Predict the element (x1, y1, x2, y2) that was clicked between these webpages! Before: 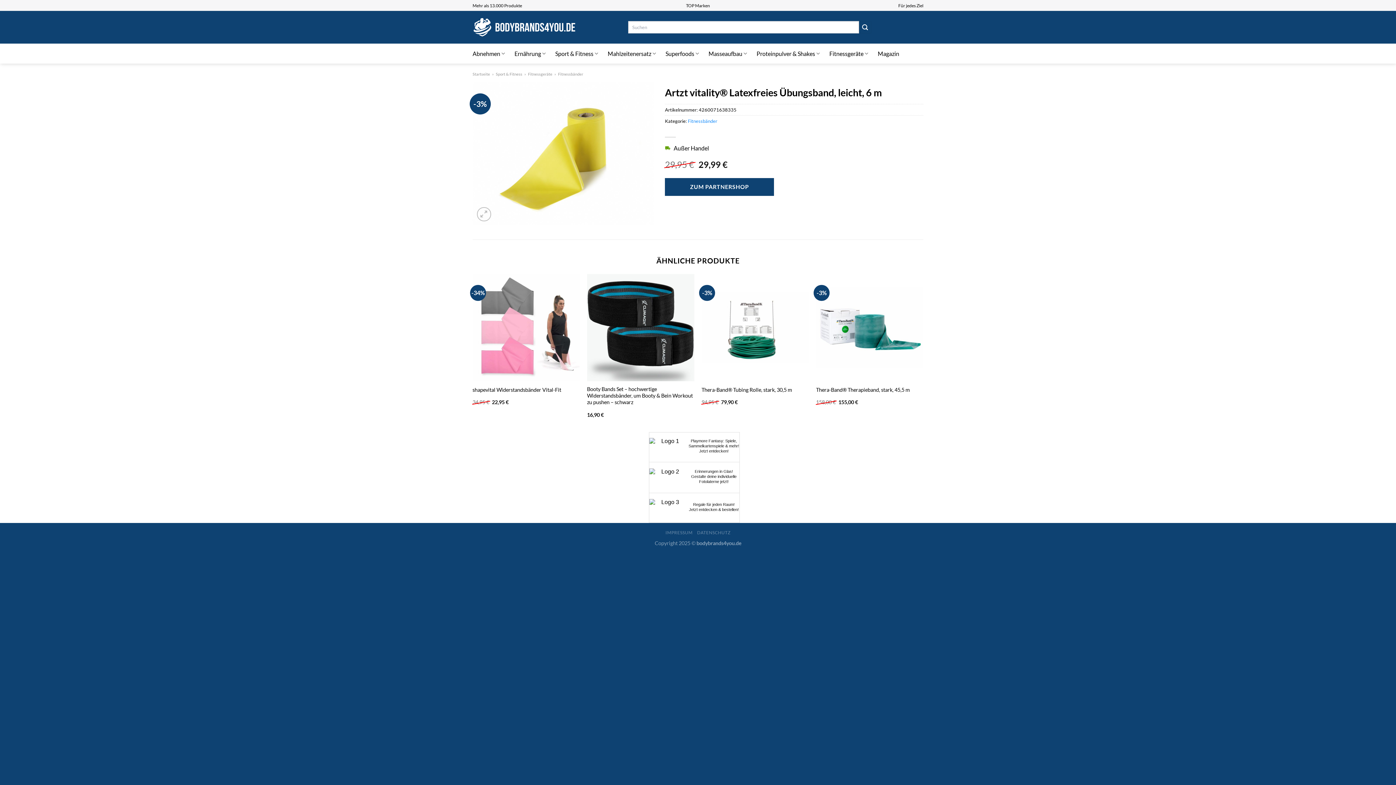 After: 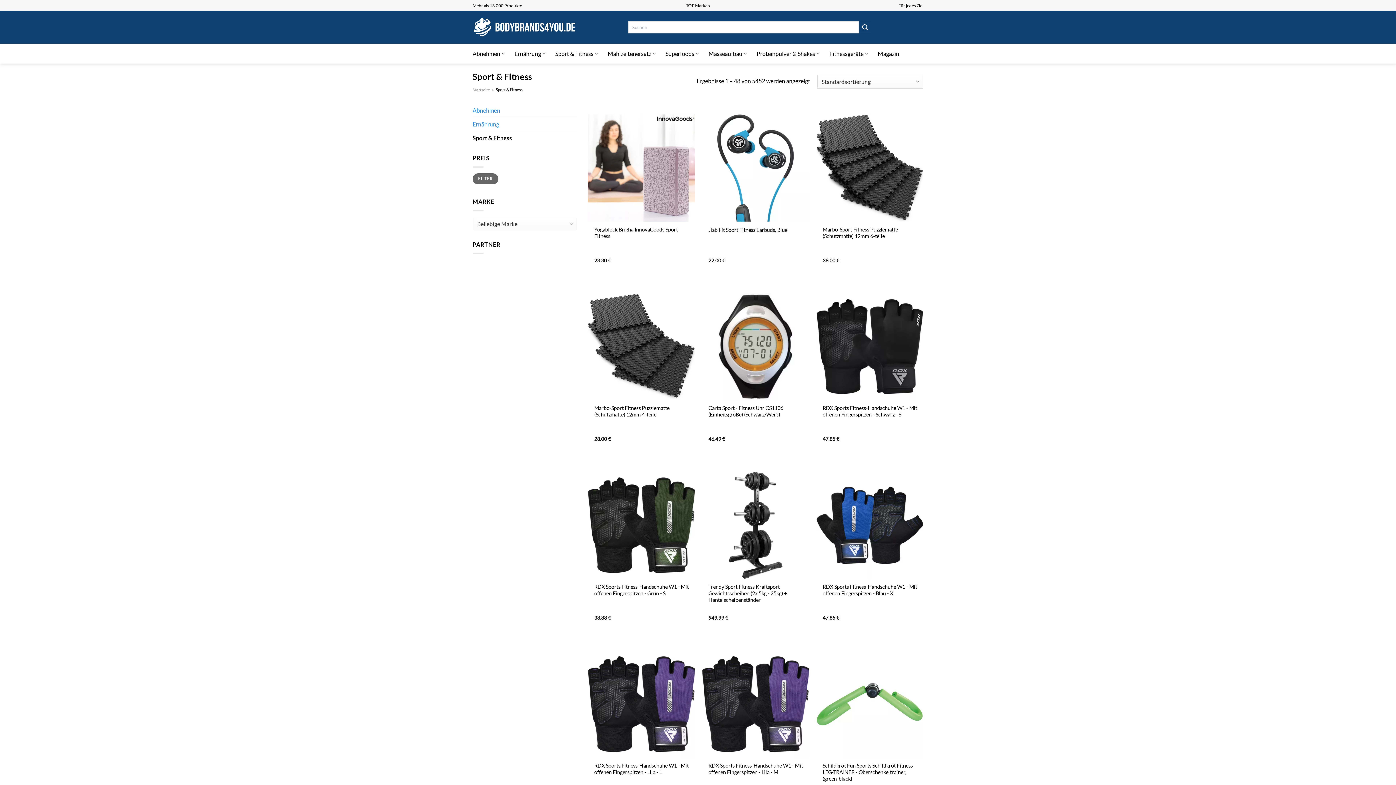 Action: bbox: (555, 46, 598, 60) label: Sport & Fitness